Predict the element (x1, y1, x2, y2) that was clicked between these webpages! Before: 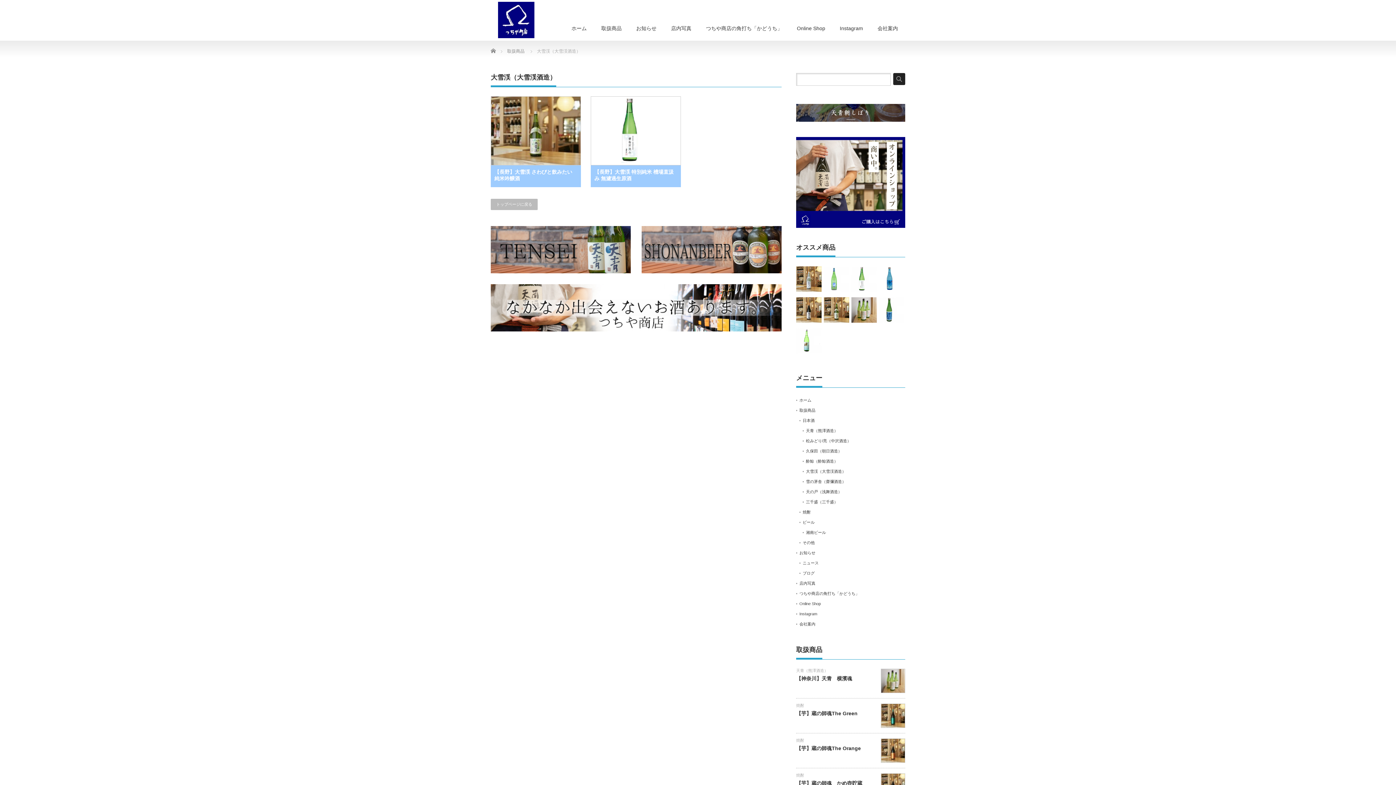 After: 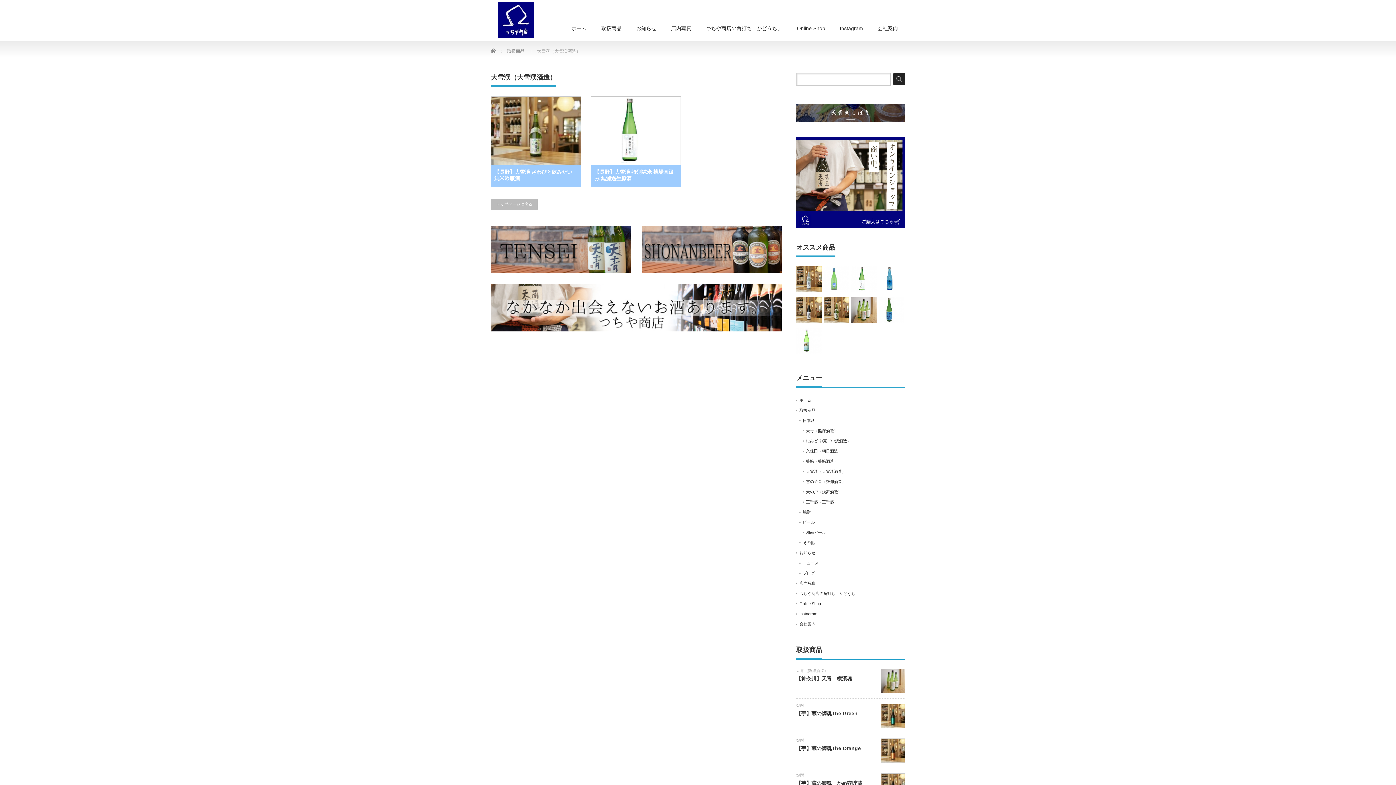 Action: bbox: (796, 118, 905, 122)